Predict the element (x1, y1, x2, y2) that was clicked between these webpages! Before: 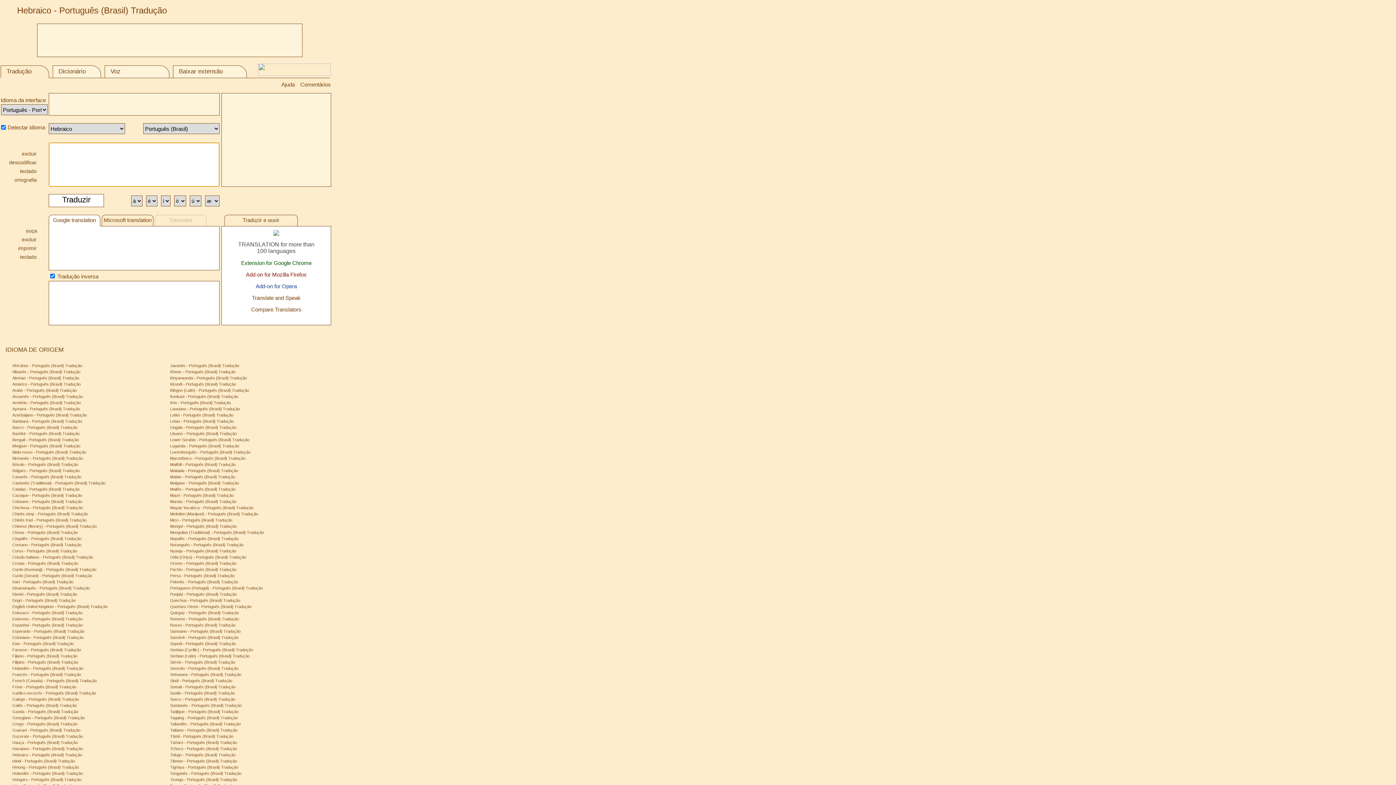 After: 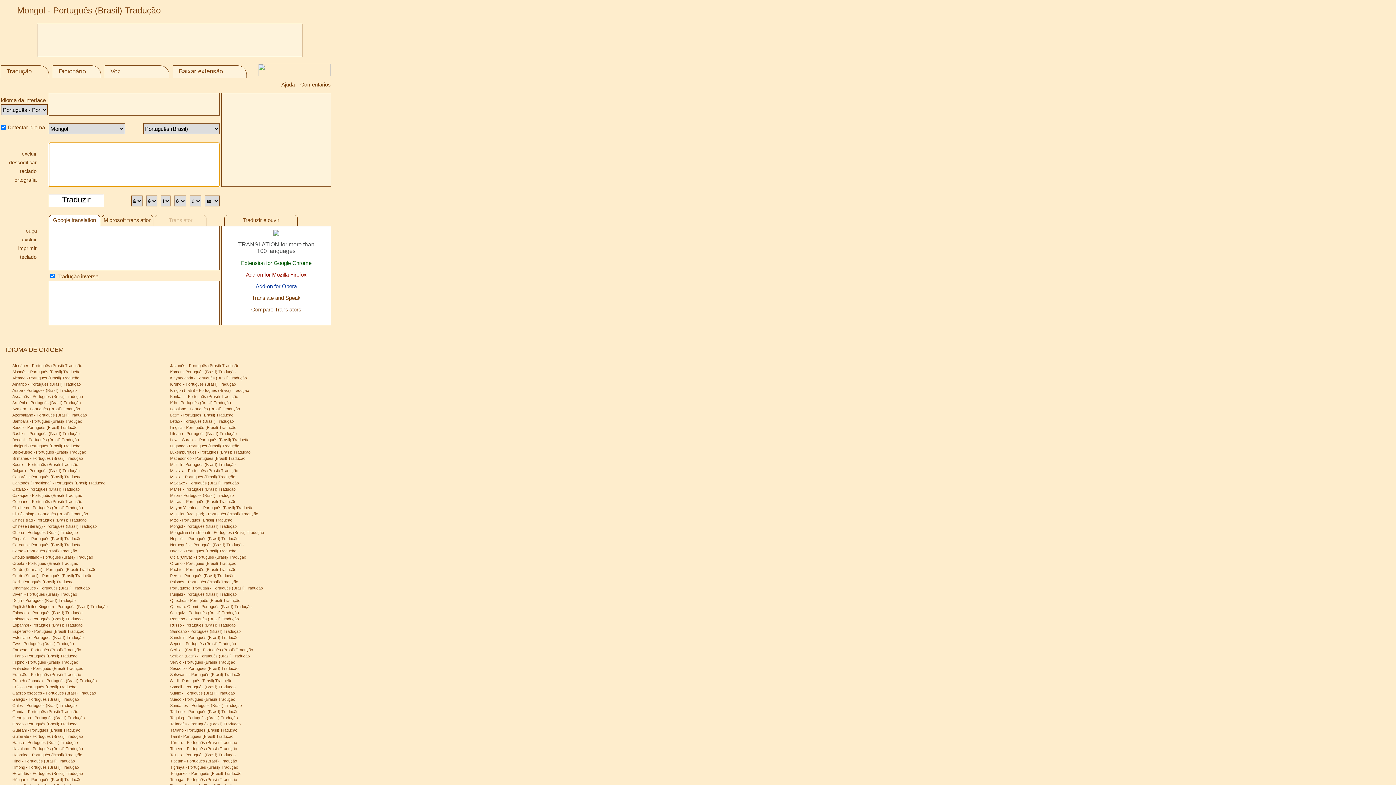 Action: label: Mongol - Português (Brasil) Tradução bbox: (170, 524, 236, 528)